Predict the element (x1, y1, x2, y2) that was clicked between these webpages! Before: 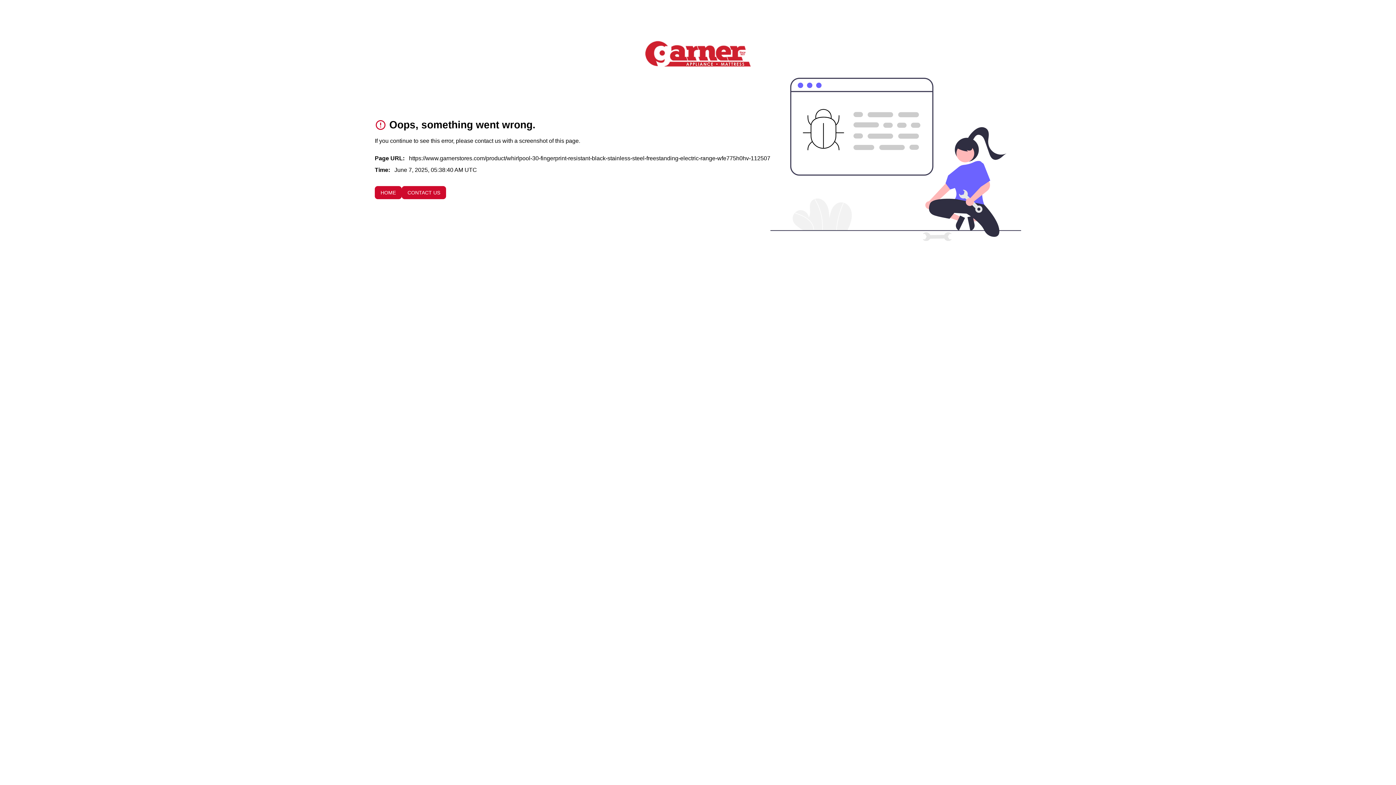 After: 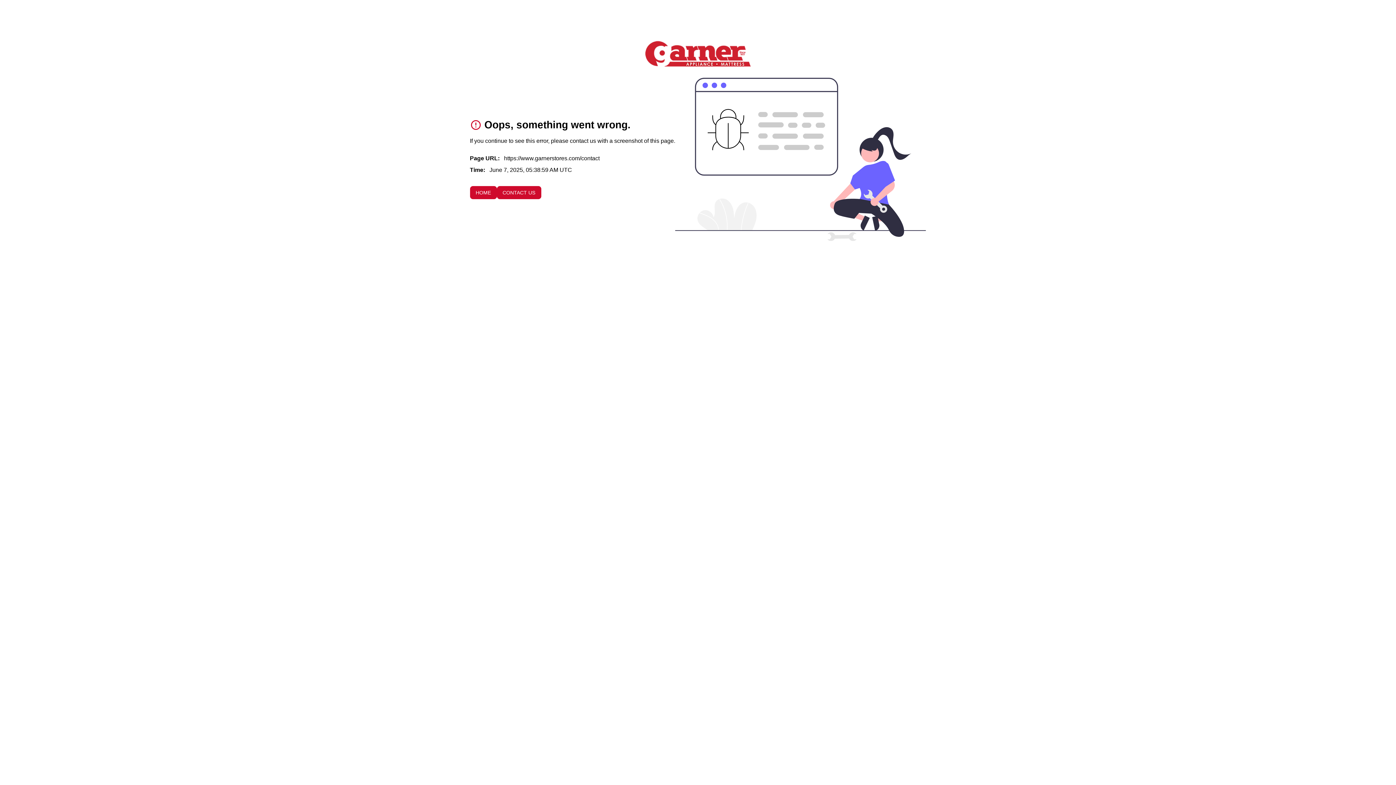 Action: bbox: (401, 186, 446, 199) label: CONTACT US